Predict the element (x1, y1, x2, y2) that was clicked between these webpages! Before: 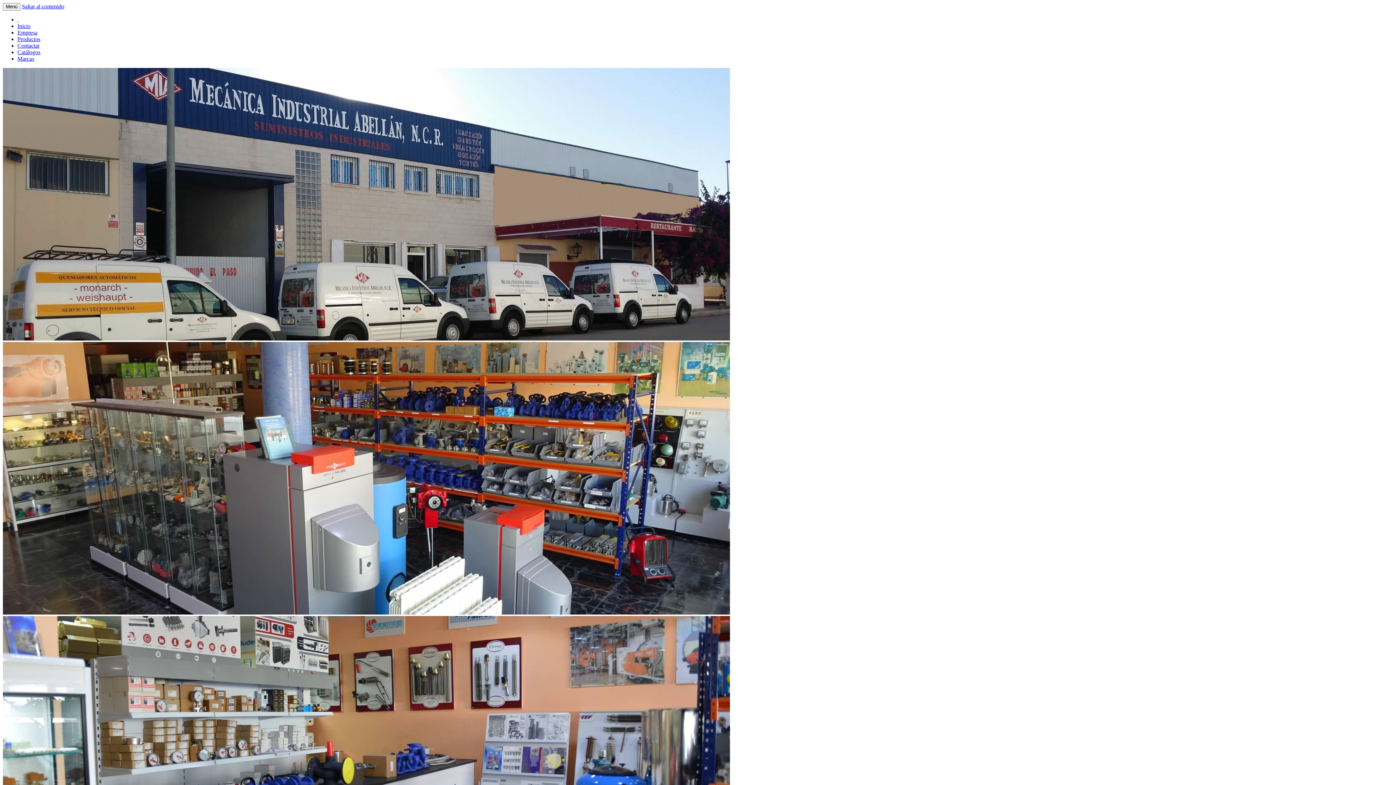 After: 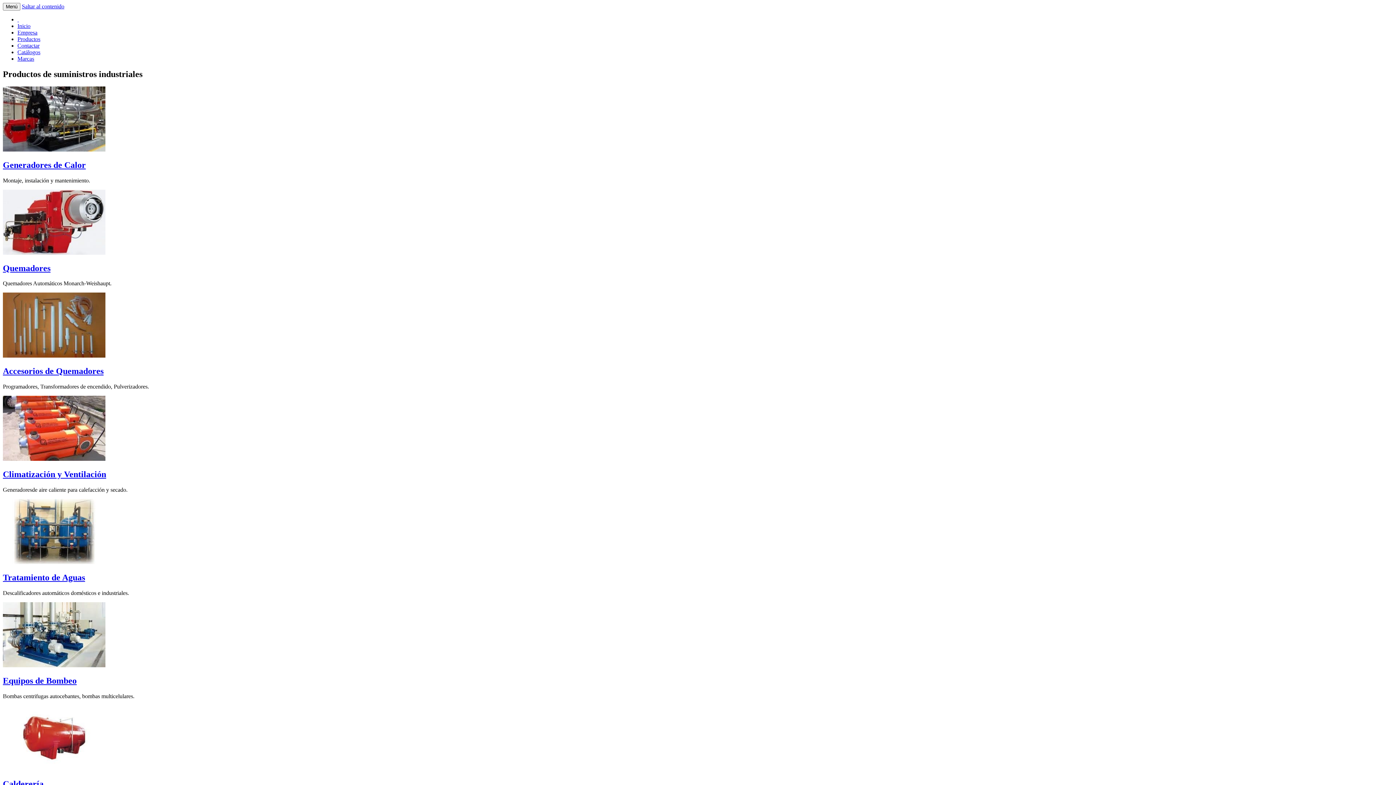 Action: bbox: (17, 36, 40, 42) label: Productos